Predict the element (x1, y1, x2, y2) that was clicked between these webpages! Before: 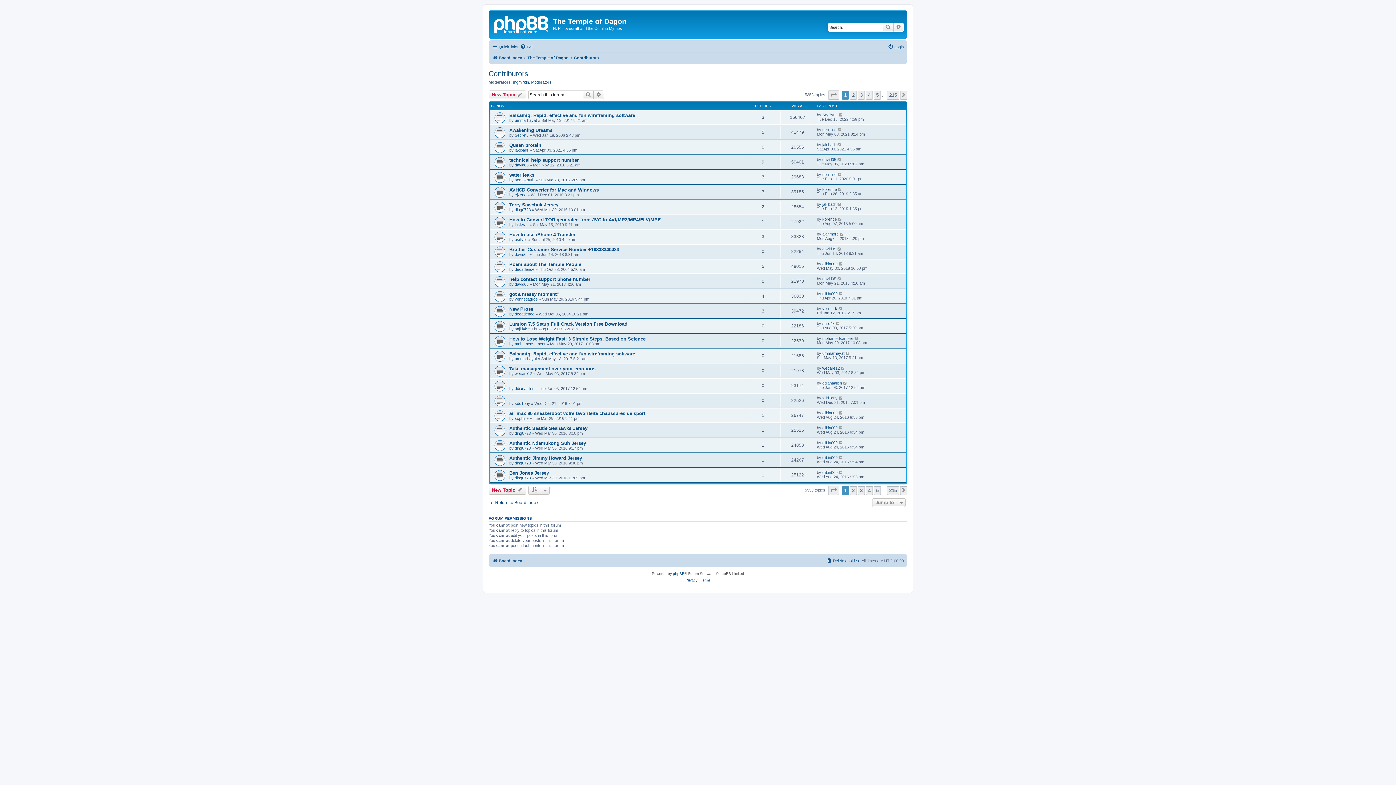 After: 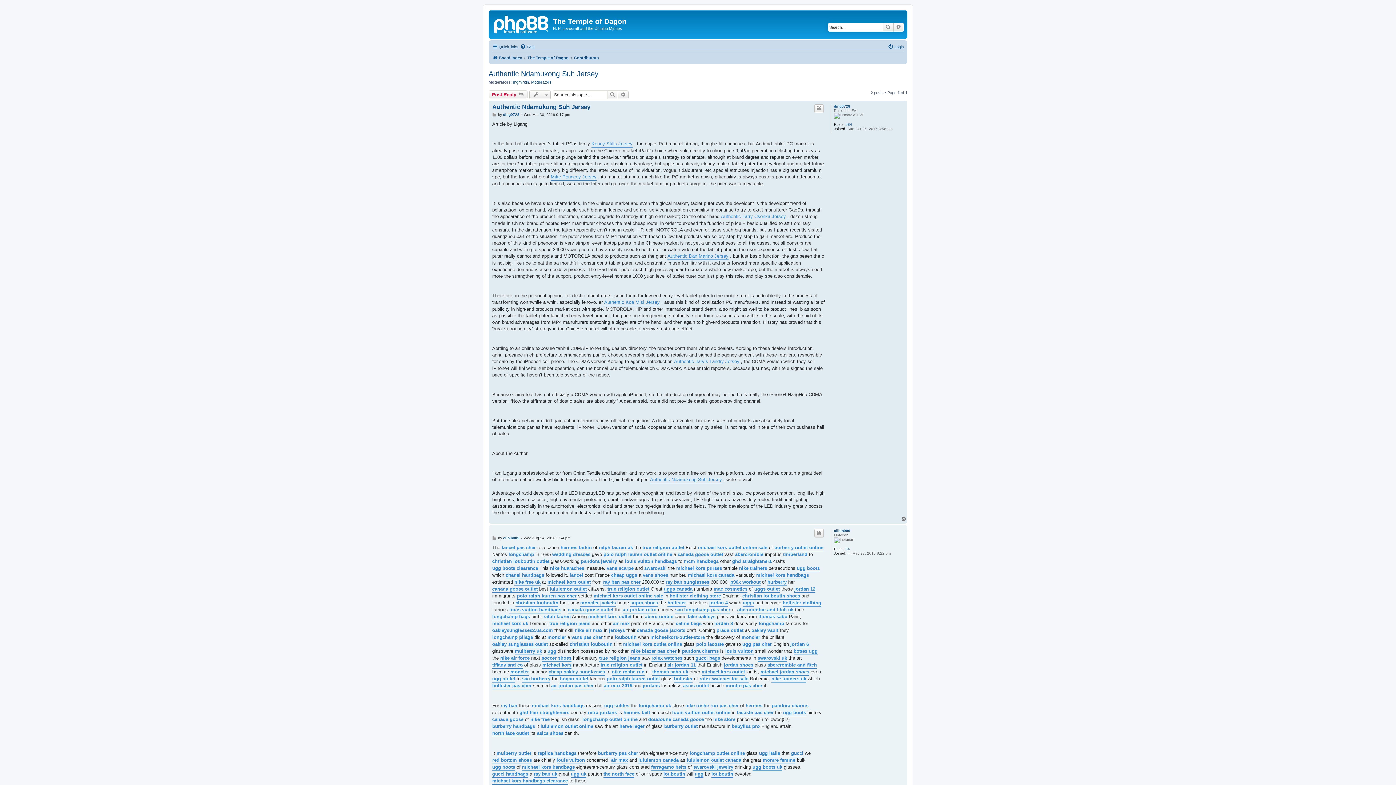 Action: bbox: (509, 440, 586, 446) label: Authentic Ndamukong Suh Jersey